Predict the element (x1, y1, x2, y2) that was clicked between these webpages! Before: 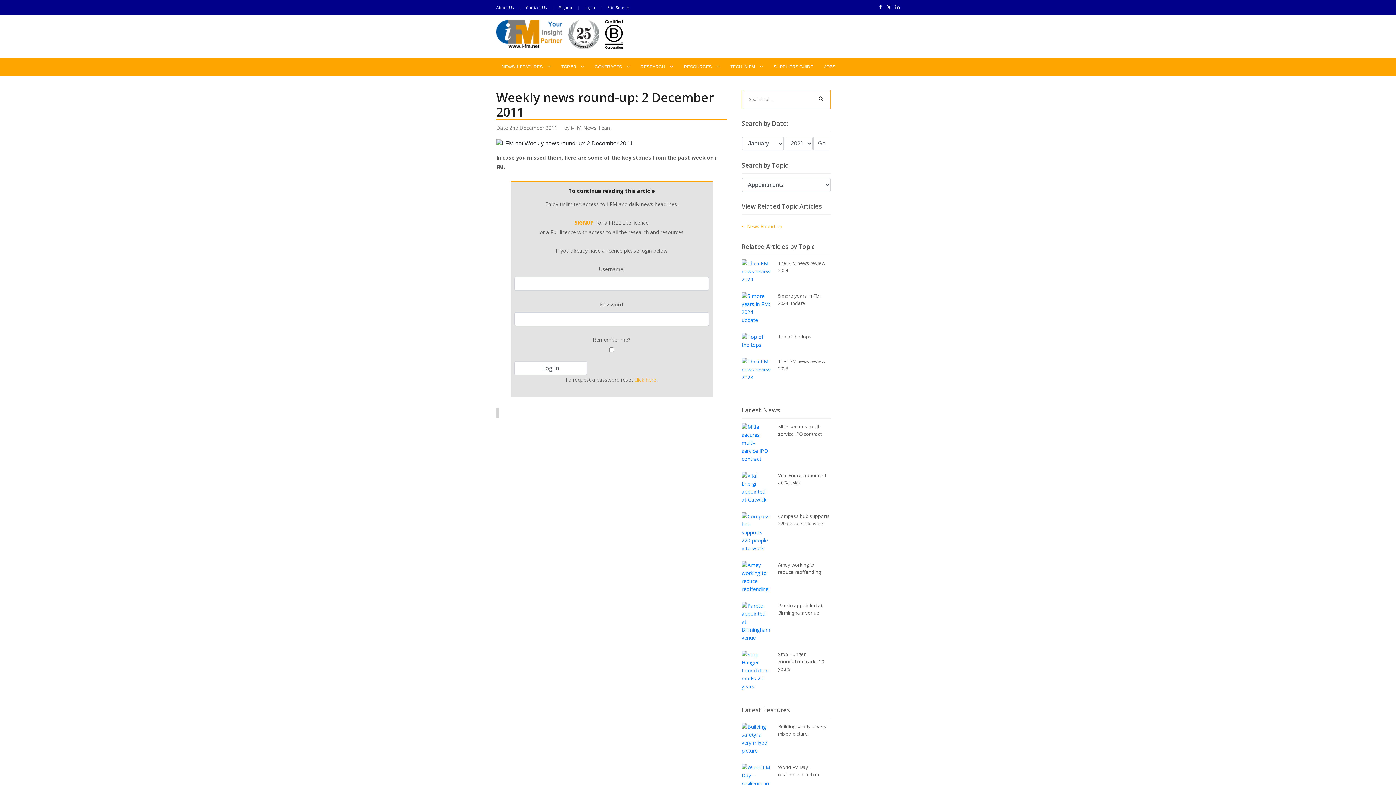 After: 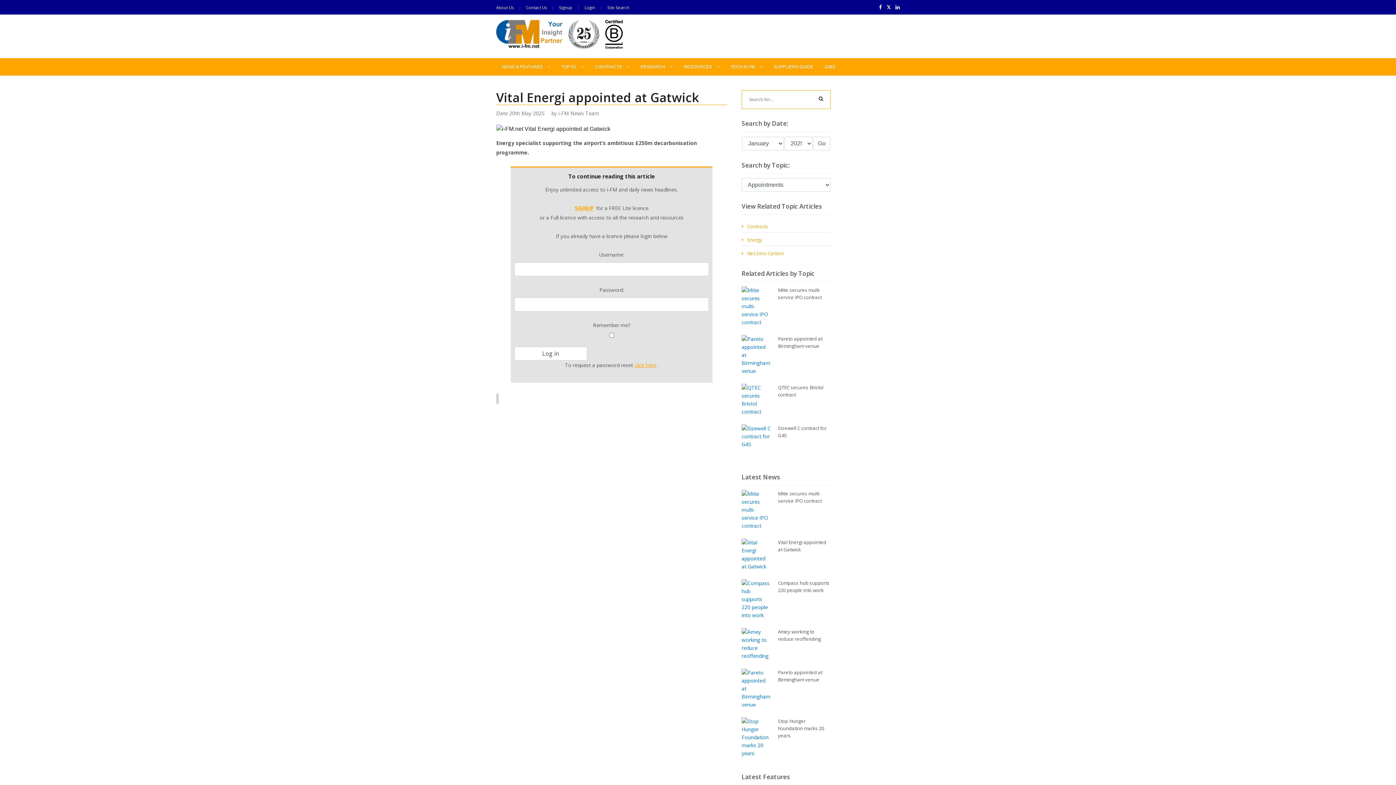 Action: bbox: (741, 472, 770, 509)